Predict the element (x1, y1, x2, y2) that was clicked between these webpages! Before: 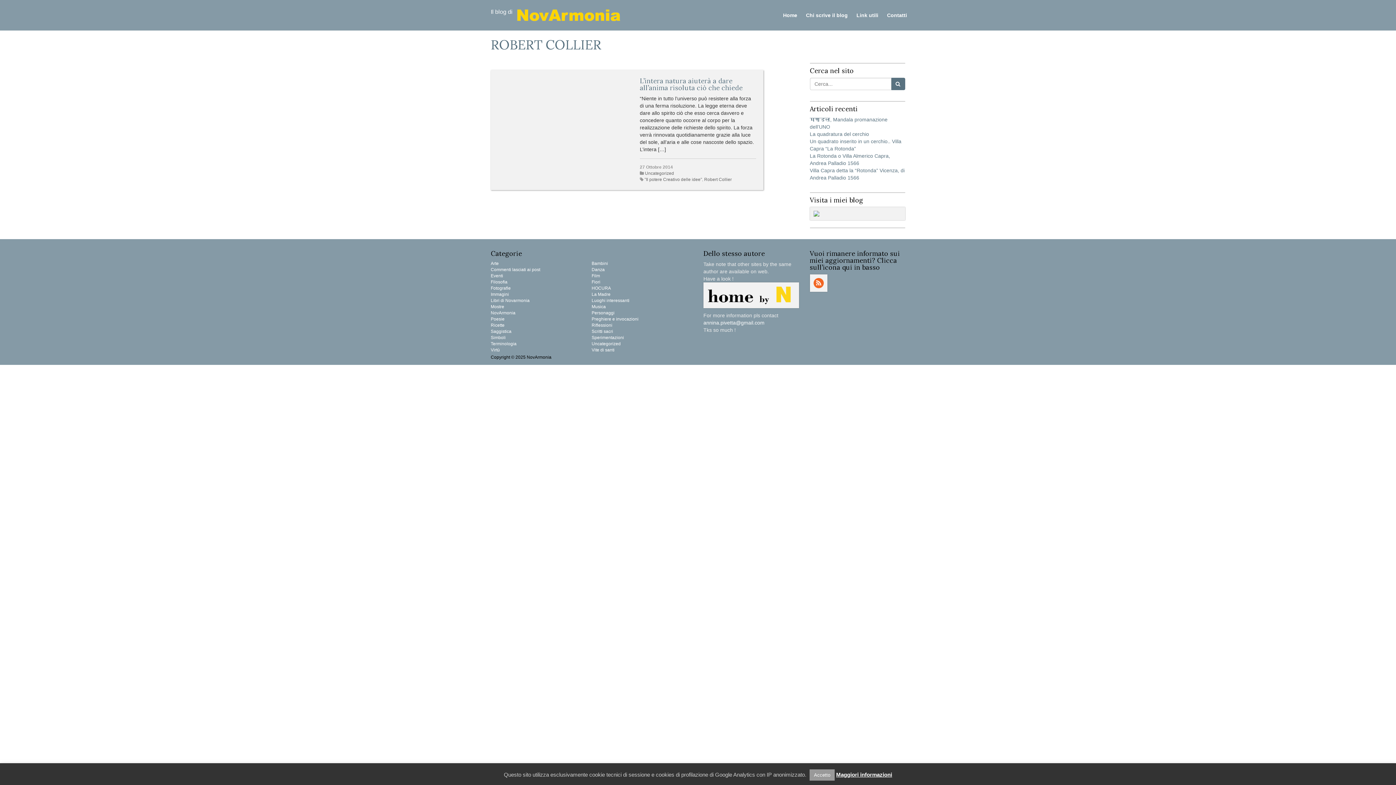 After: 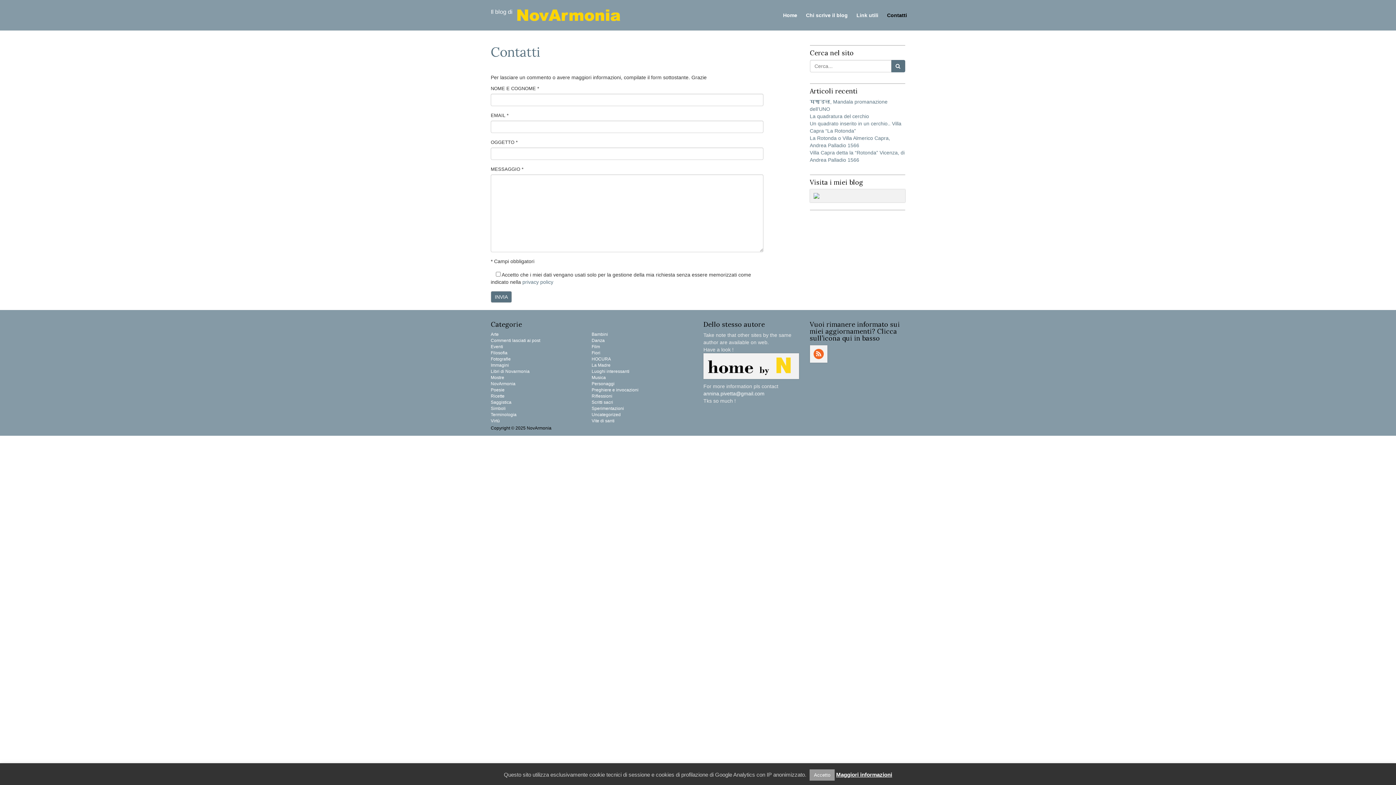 Action: bbox: (883, 10, 910, 19) label: Contatti